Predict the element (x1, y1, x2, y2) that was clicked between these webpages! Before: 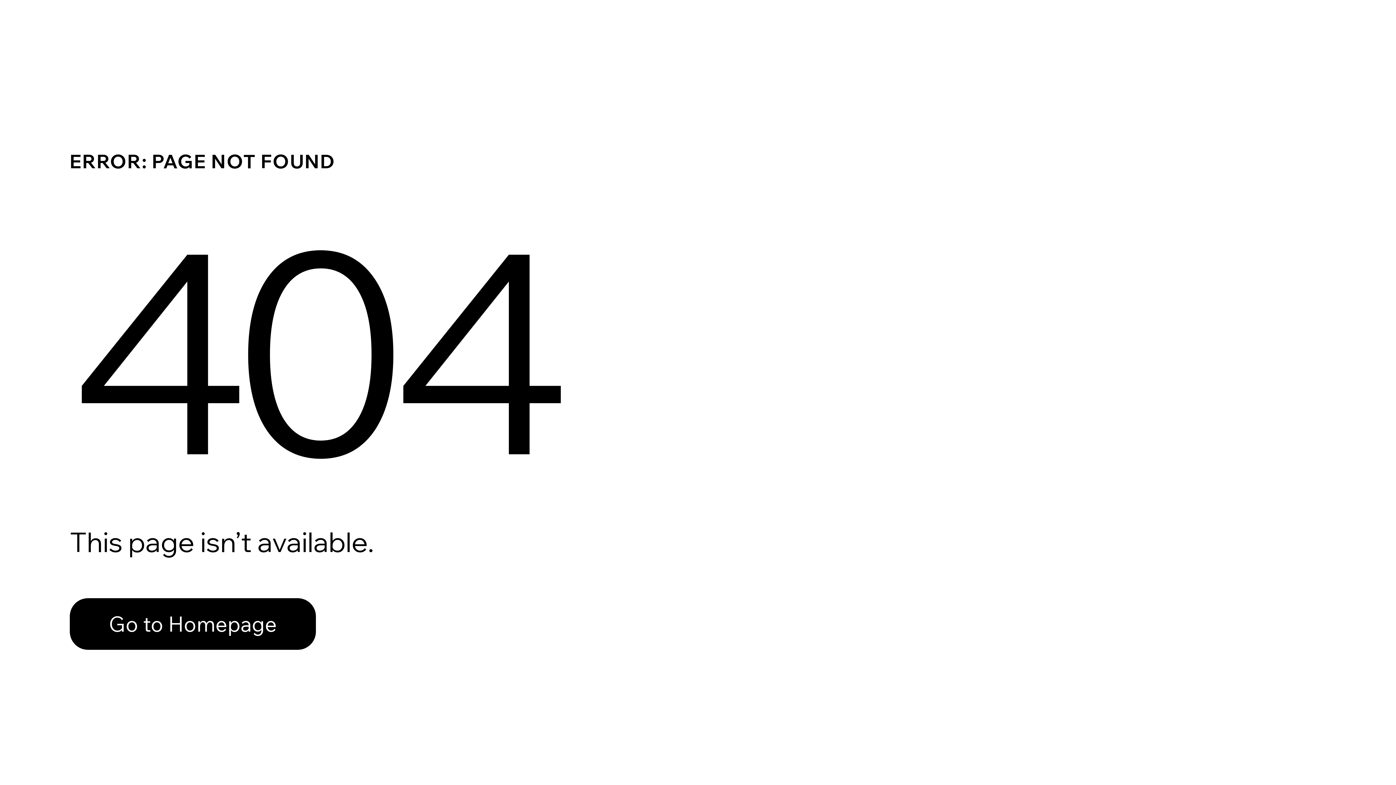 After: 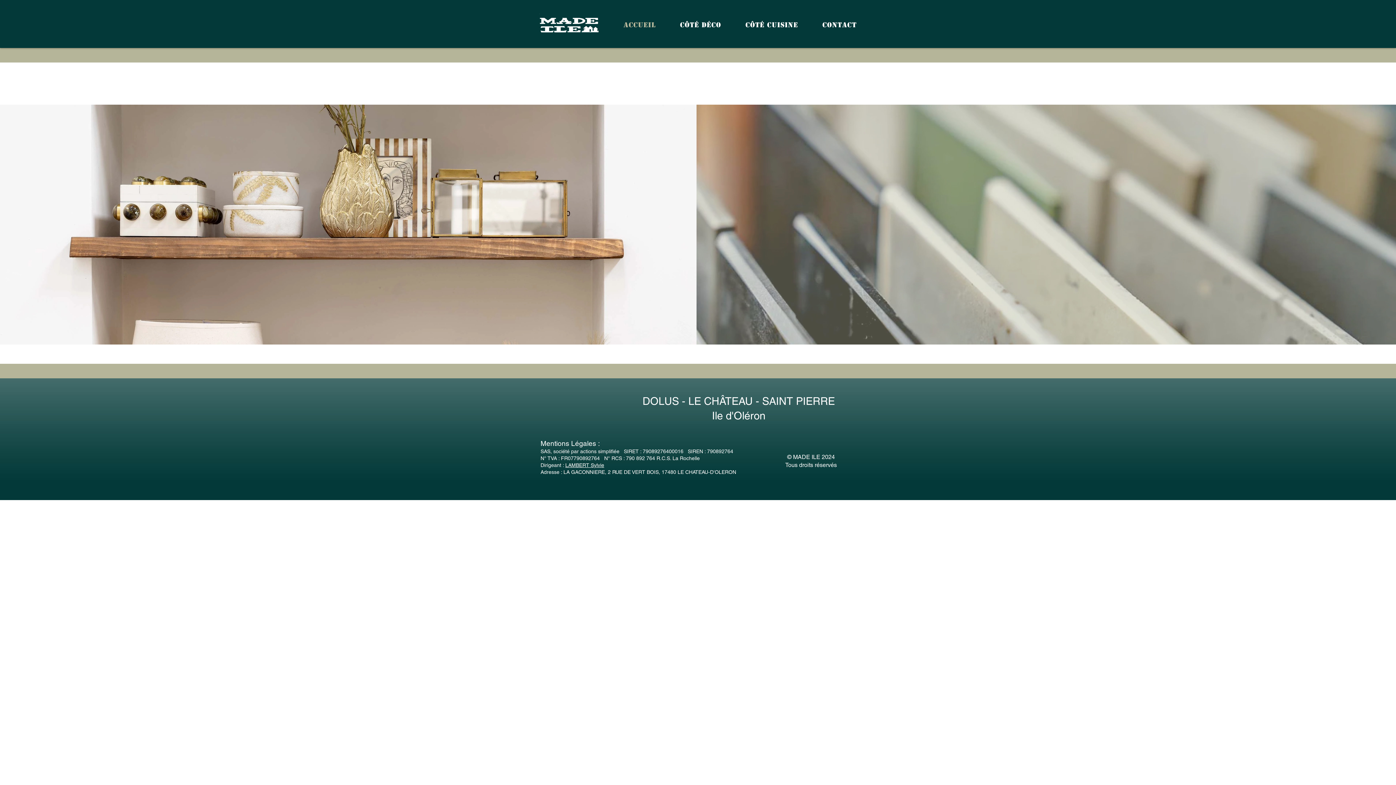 Action: label: Go to Homepage bbox: (69, 582, 768, 659)